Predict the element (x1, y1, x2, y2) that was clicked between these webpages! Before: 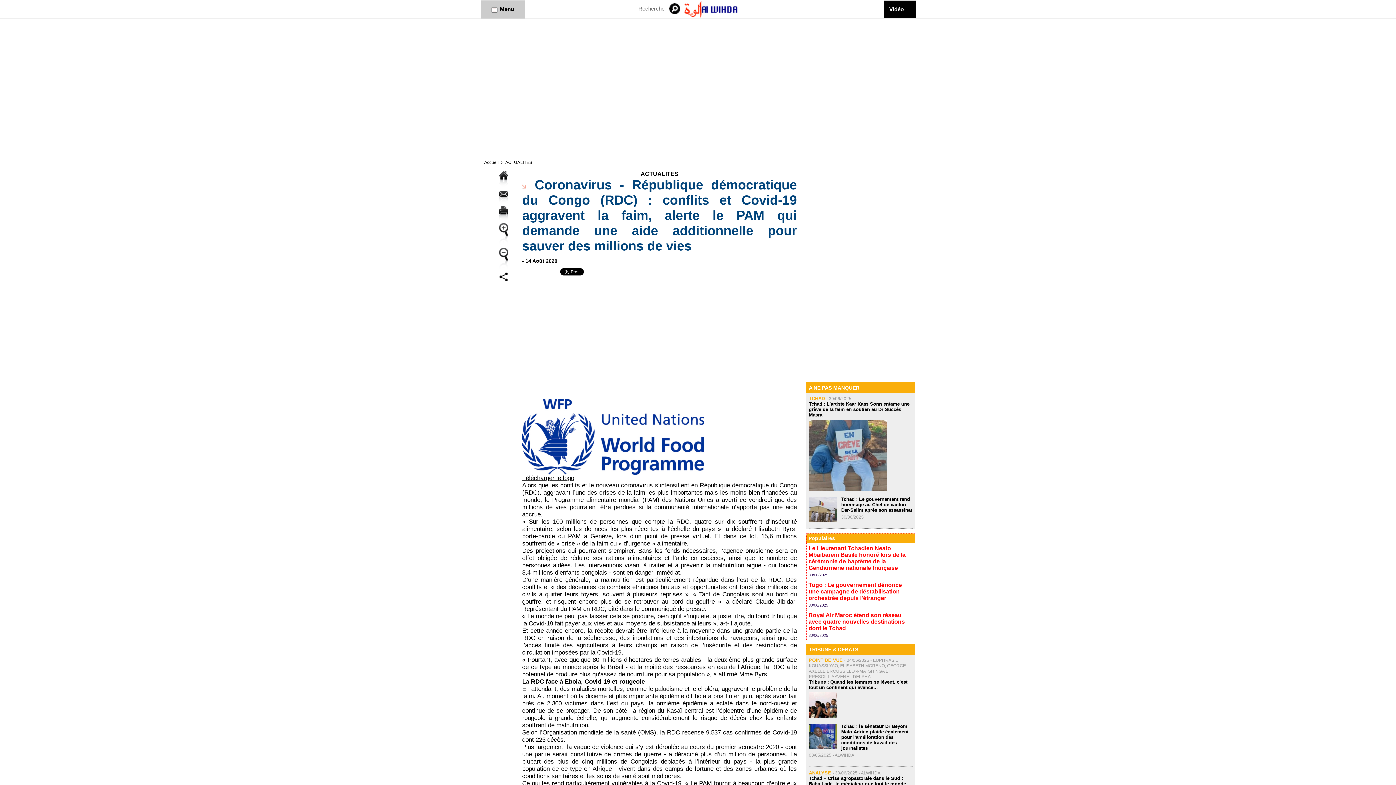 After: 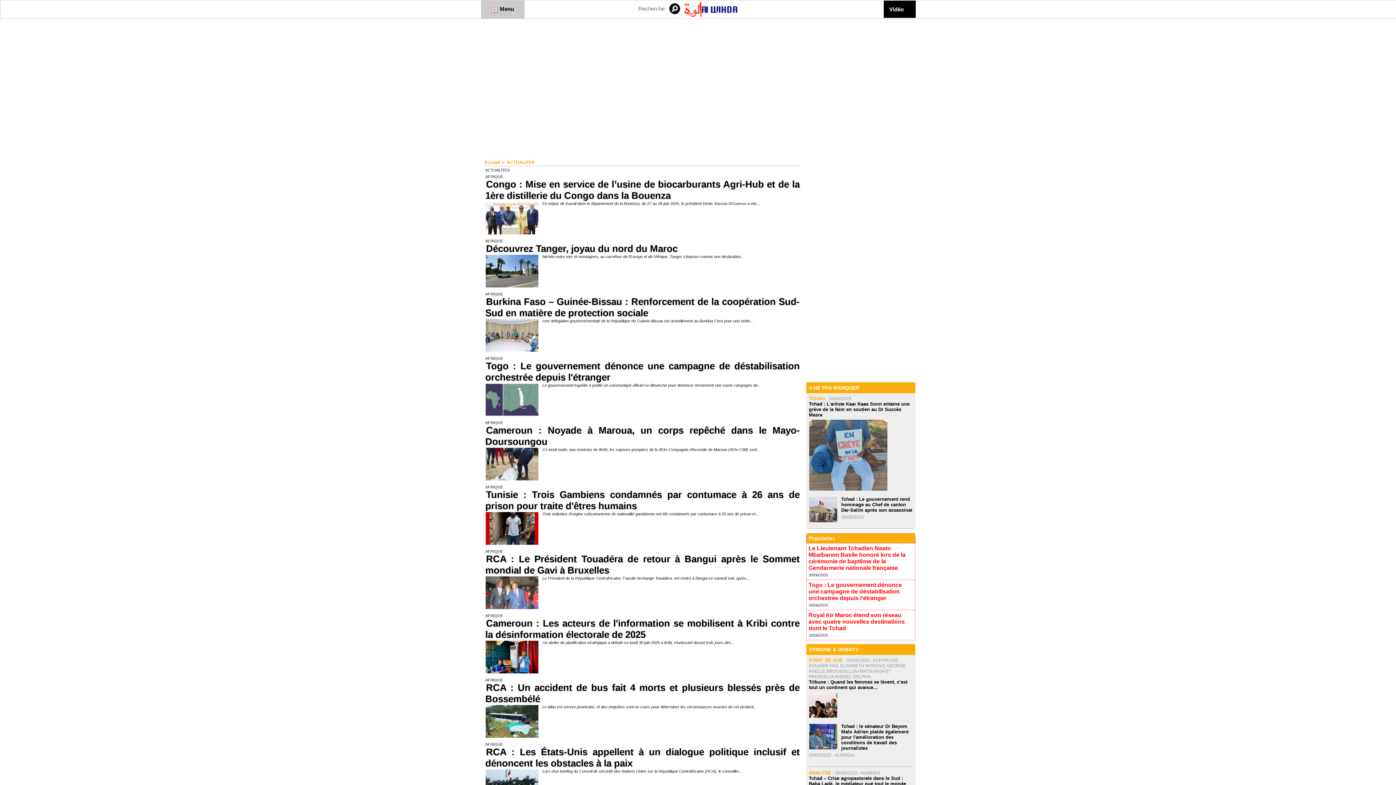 Action: bbox: (505, 160, 532, 165) label: ACTUALITES